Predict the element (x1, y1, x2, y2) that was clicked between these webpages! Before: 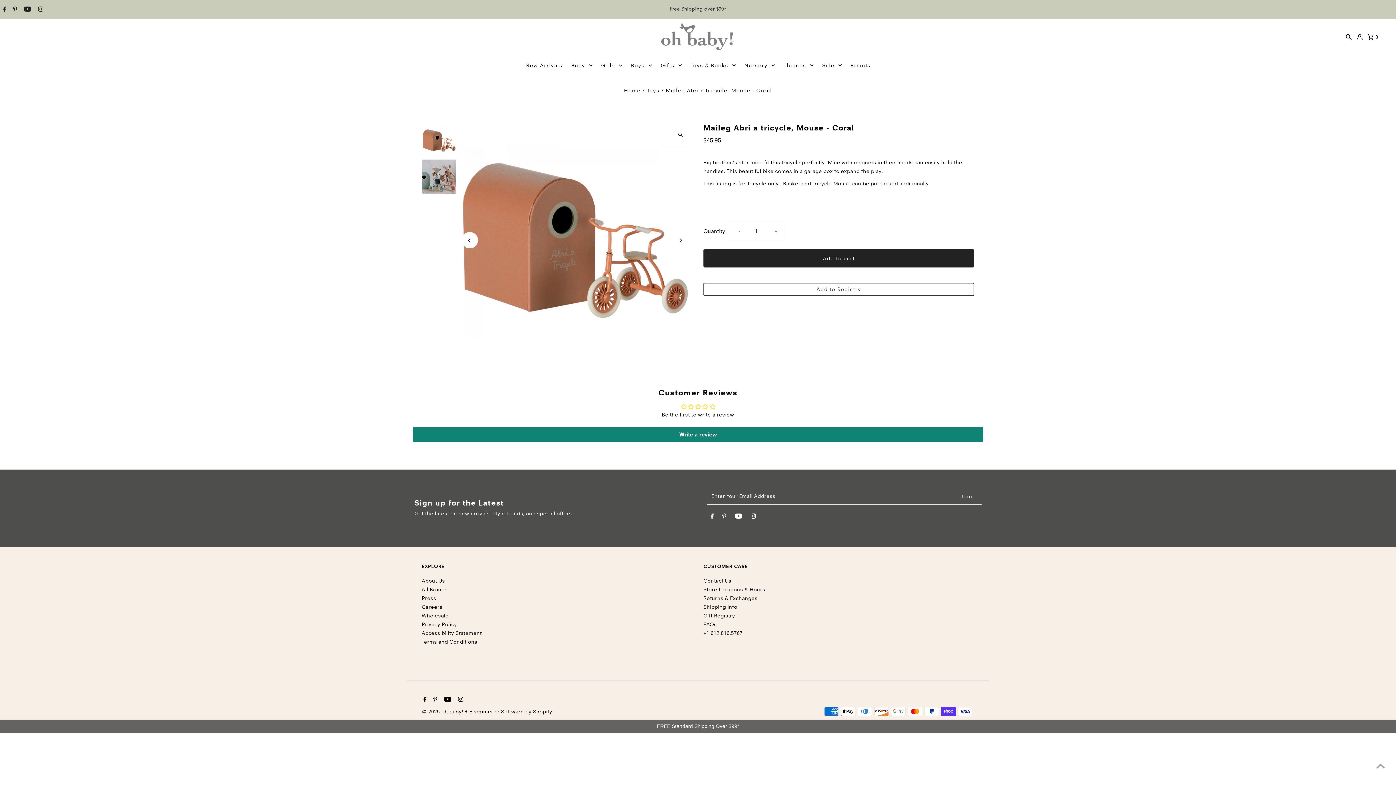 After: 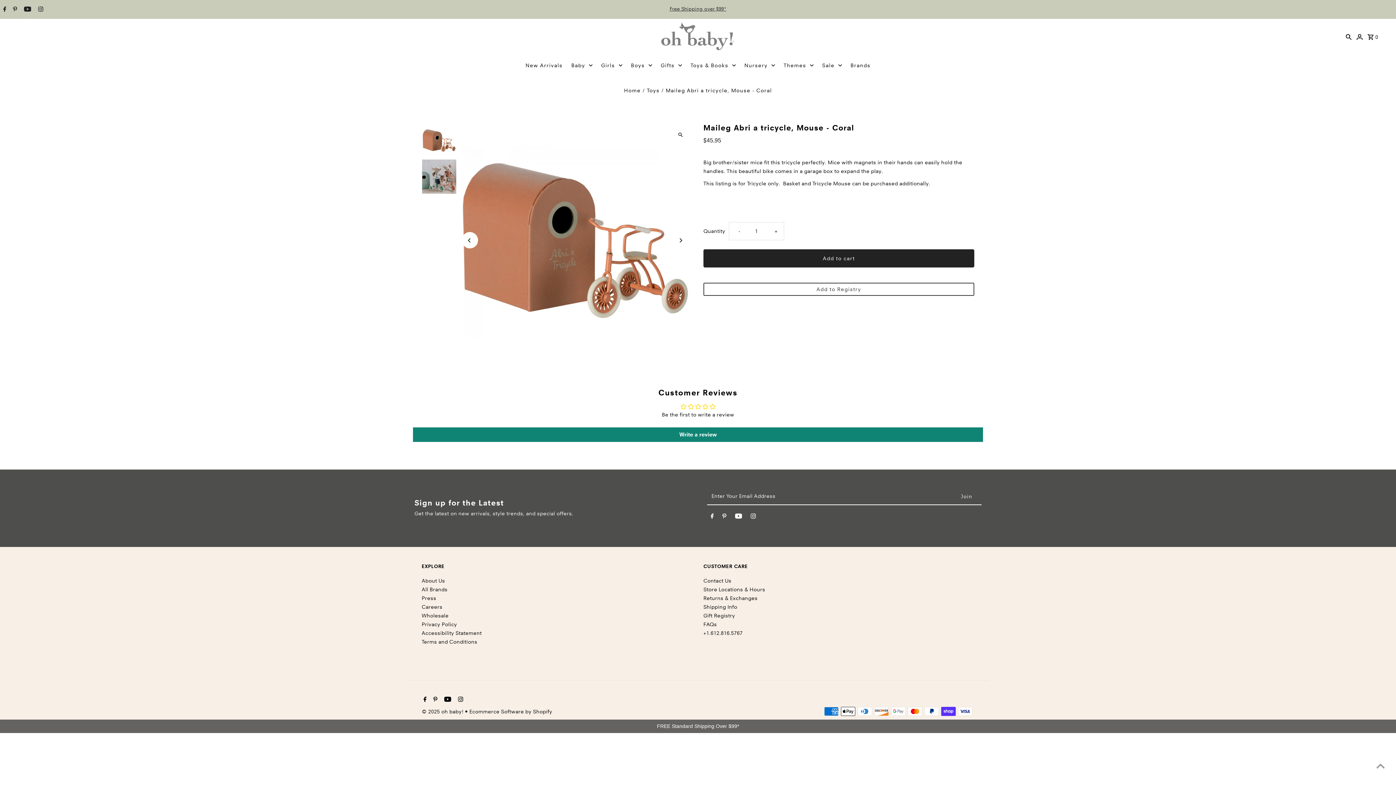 Action: label: Youtube bbox: (22, 2, 31, 16)